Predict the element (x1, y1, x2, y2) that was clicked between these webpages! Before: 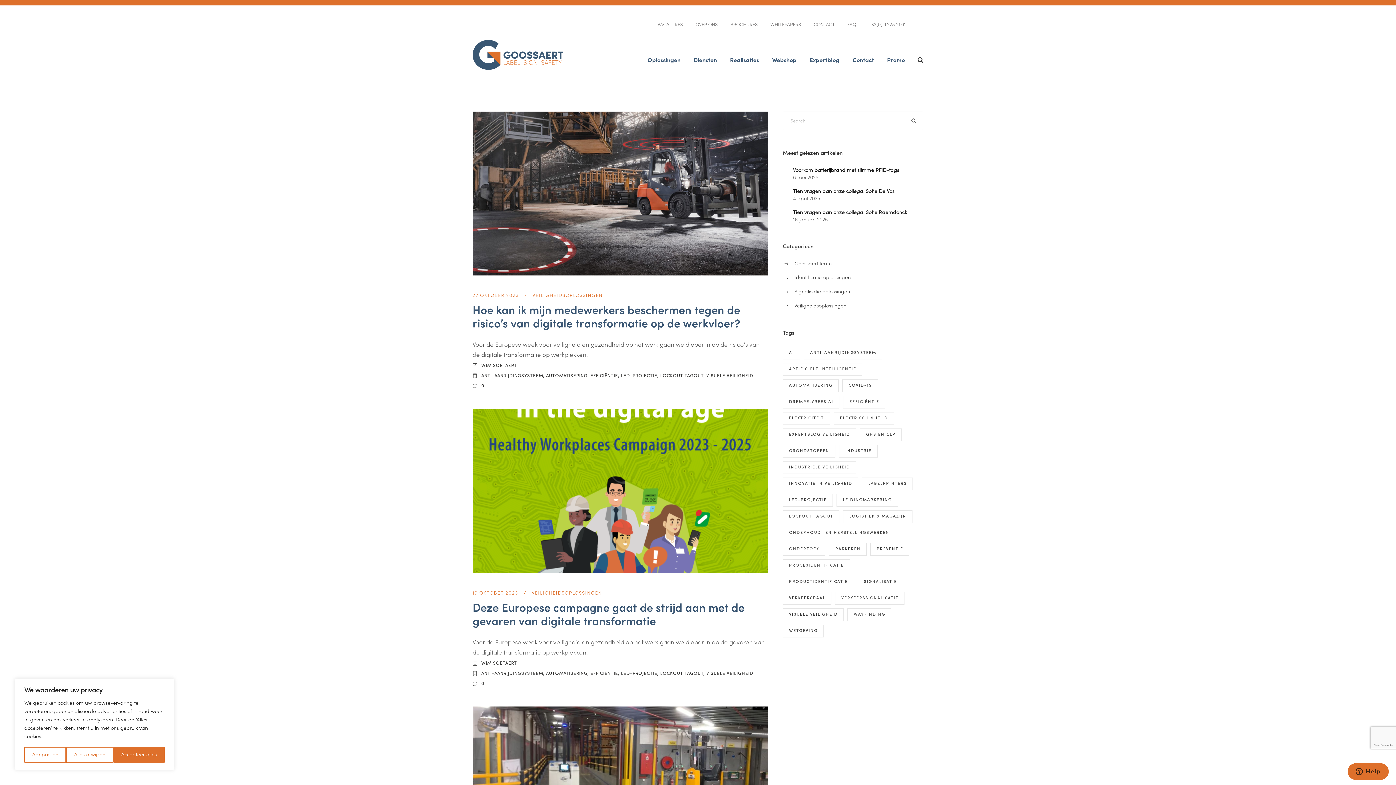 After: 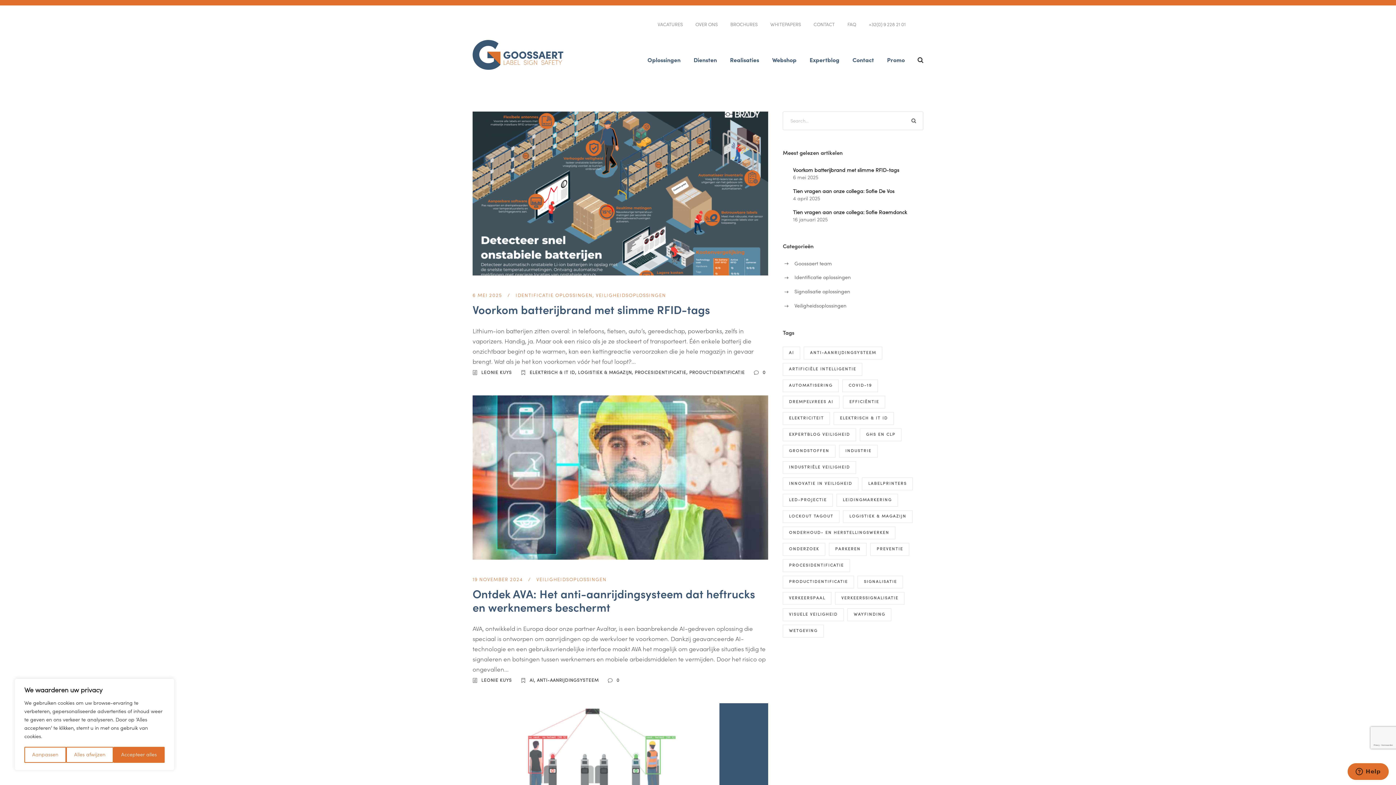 Action: bbox: (532, 292, 602, 298) label: VEILIGHEIDSOPLOSSINGEN